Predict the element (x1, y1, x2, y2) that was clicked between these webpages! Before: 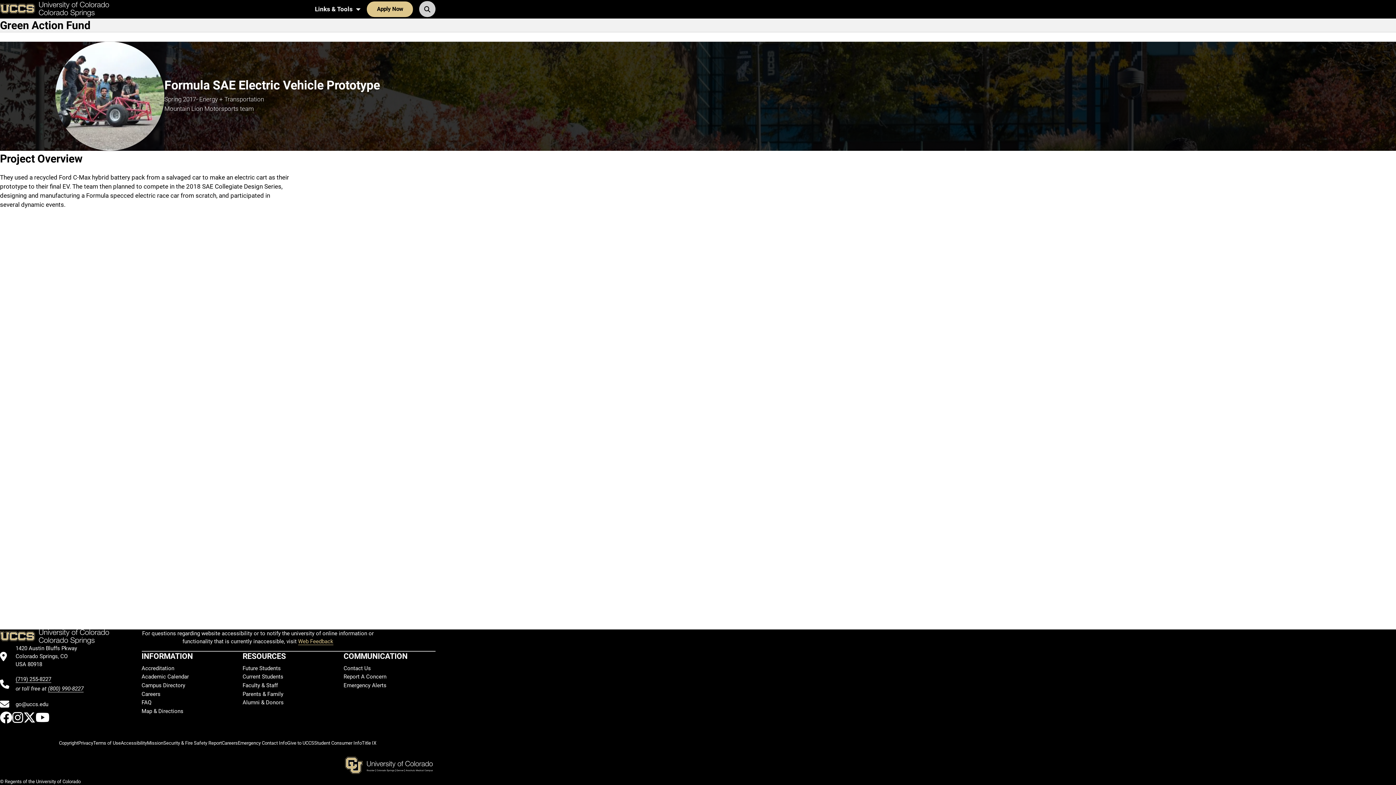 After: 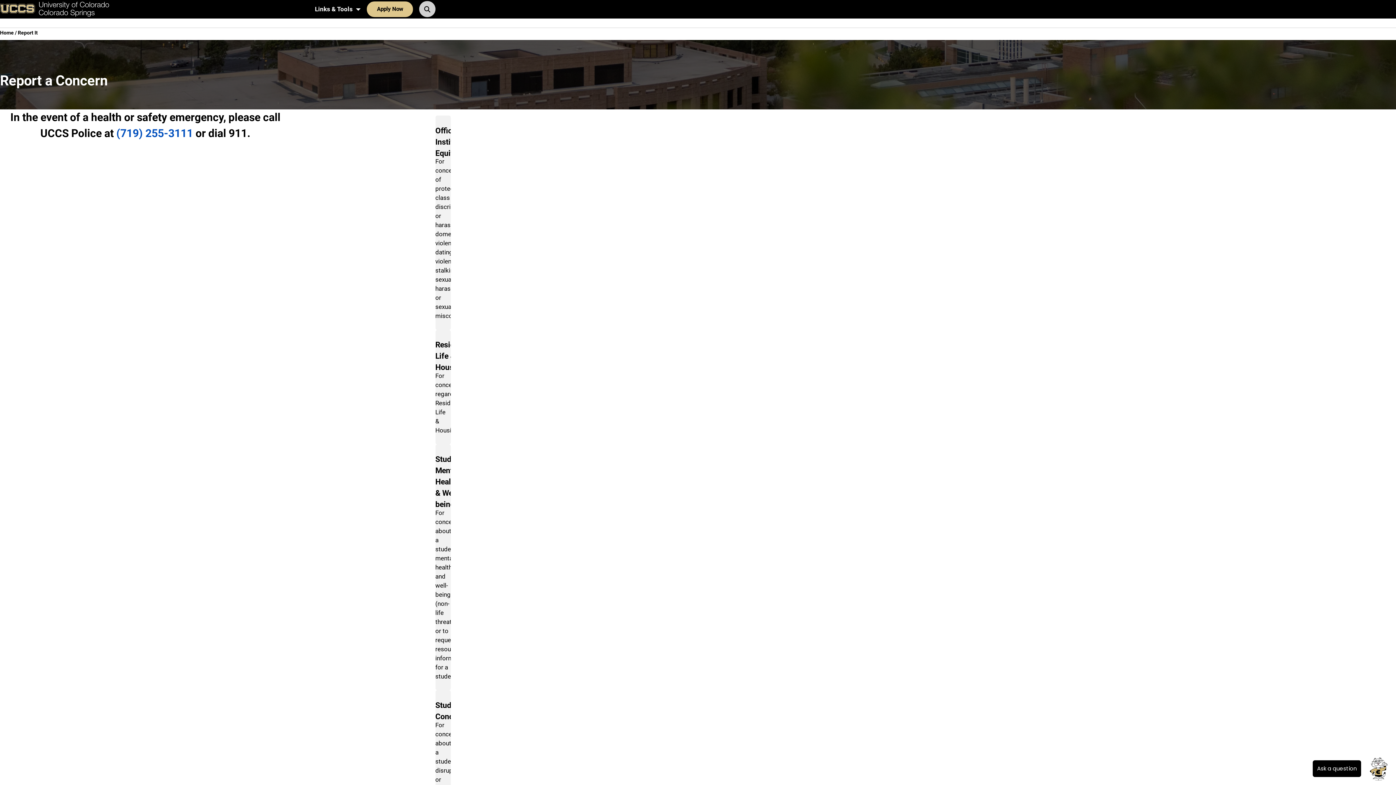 Action: label: Report A Concern bbox: (343, 673, 386, 680)